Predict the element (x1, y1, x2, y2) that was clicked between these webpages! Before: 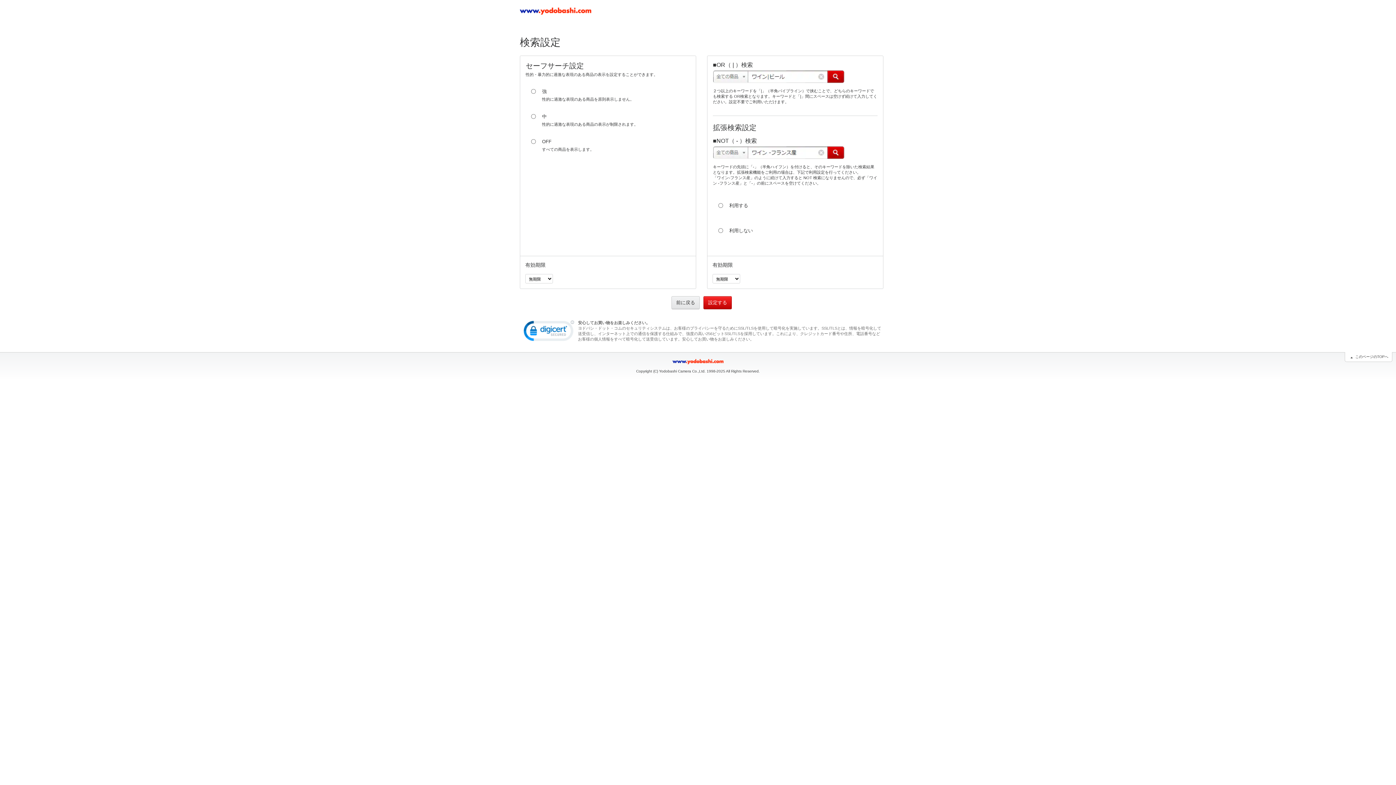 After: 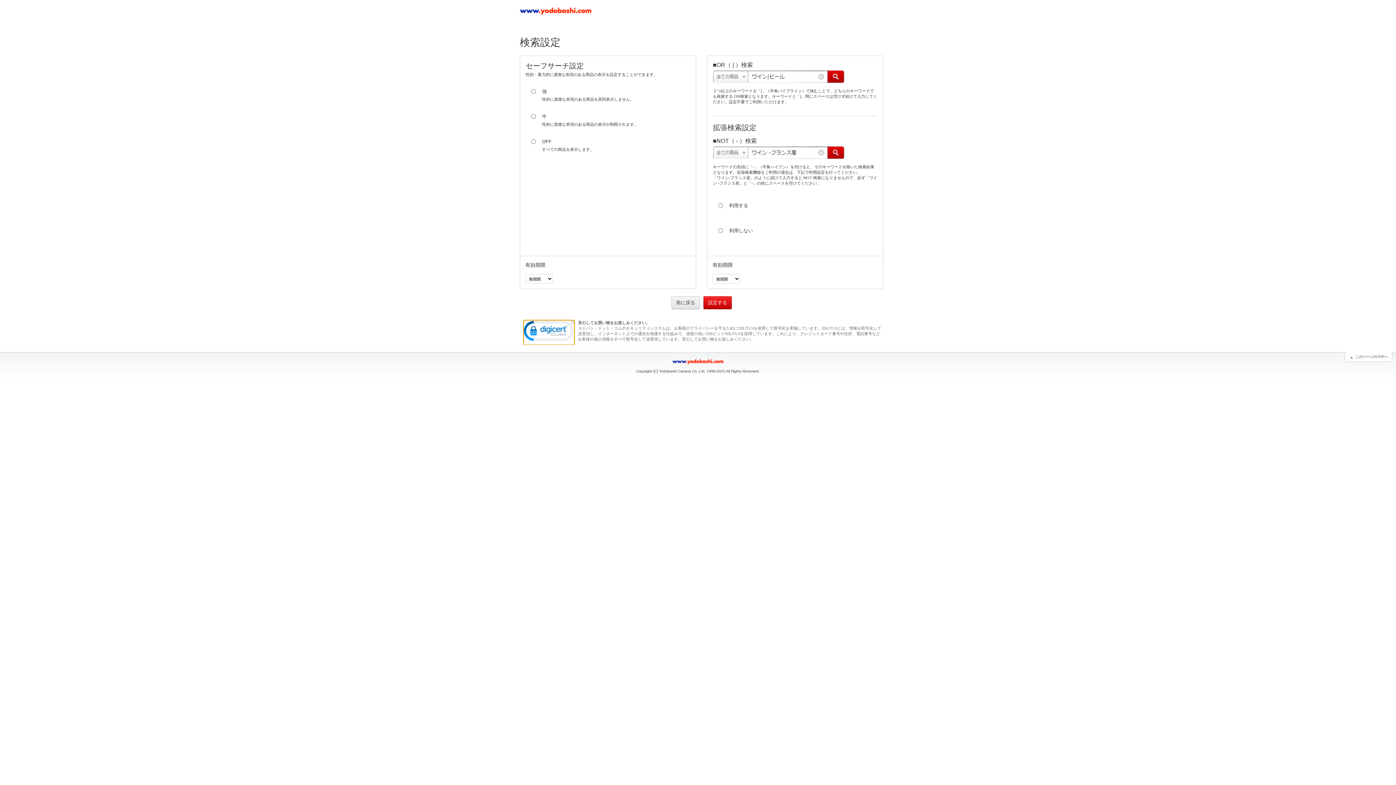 Action: bbox: (523, 320, 574, 345)